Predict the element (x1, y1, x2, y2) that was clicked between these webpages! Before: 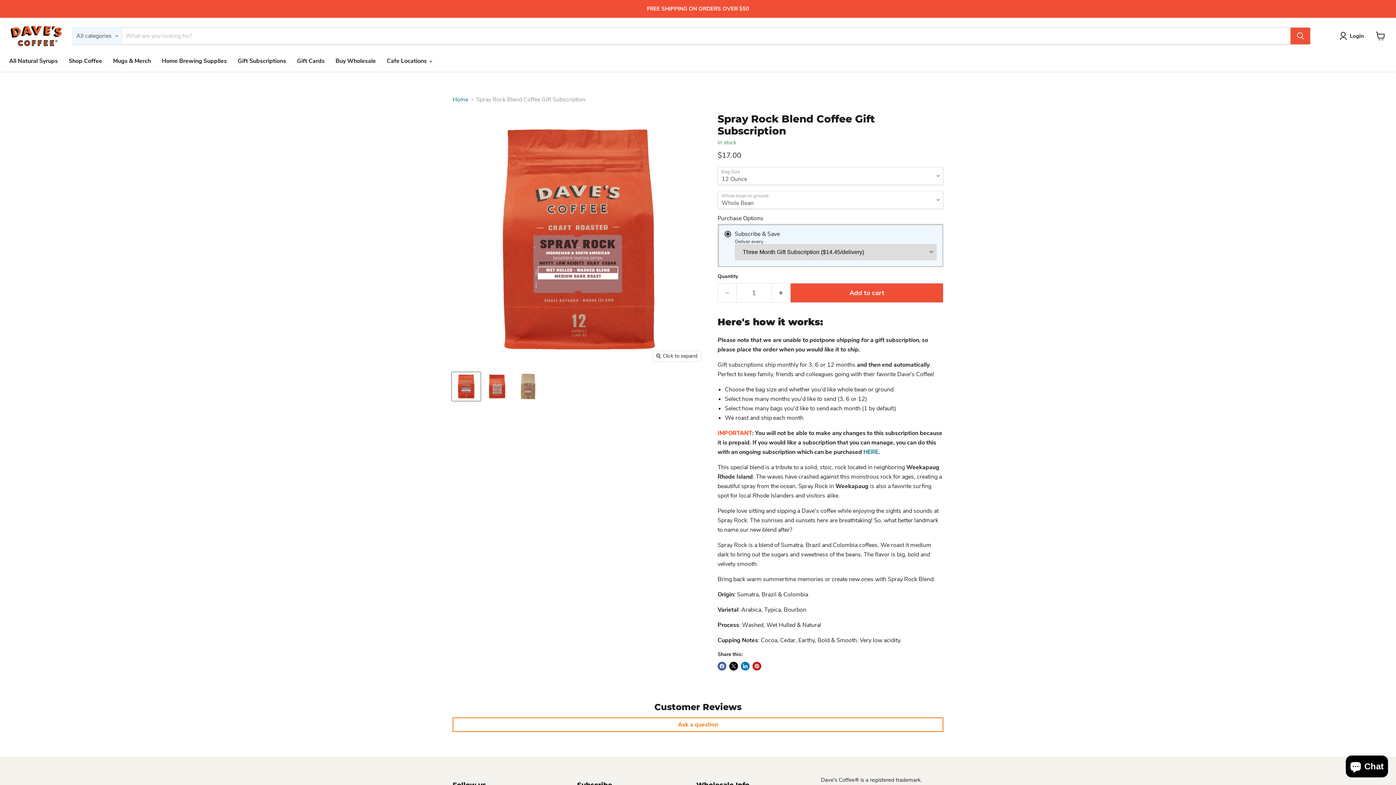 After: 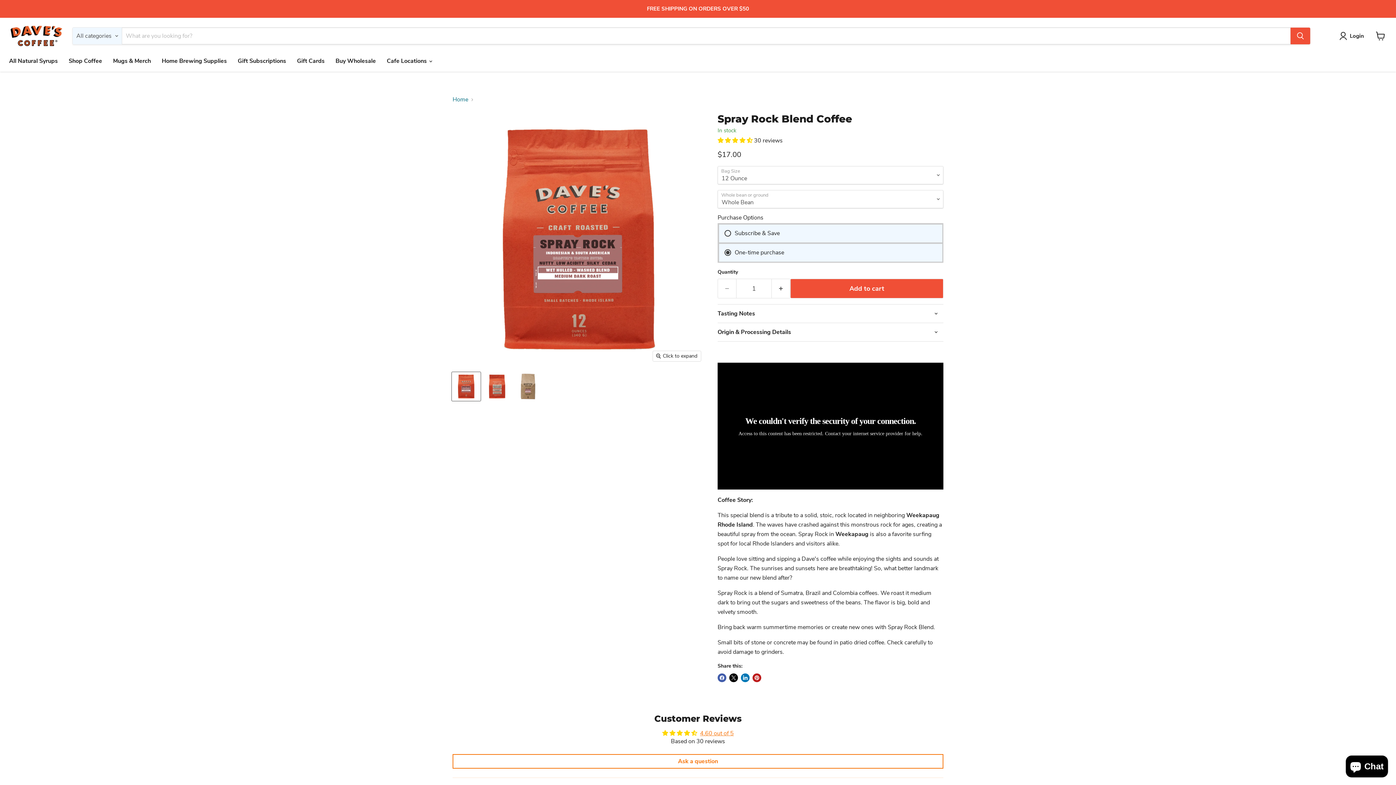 Action: label: HERE bbox: (863, 448, 878, 456)